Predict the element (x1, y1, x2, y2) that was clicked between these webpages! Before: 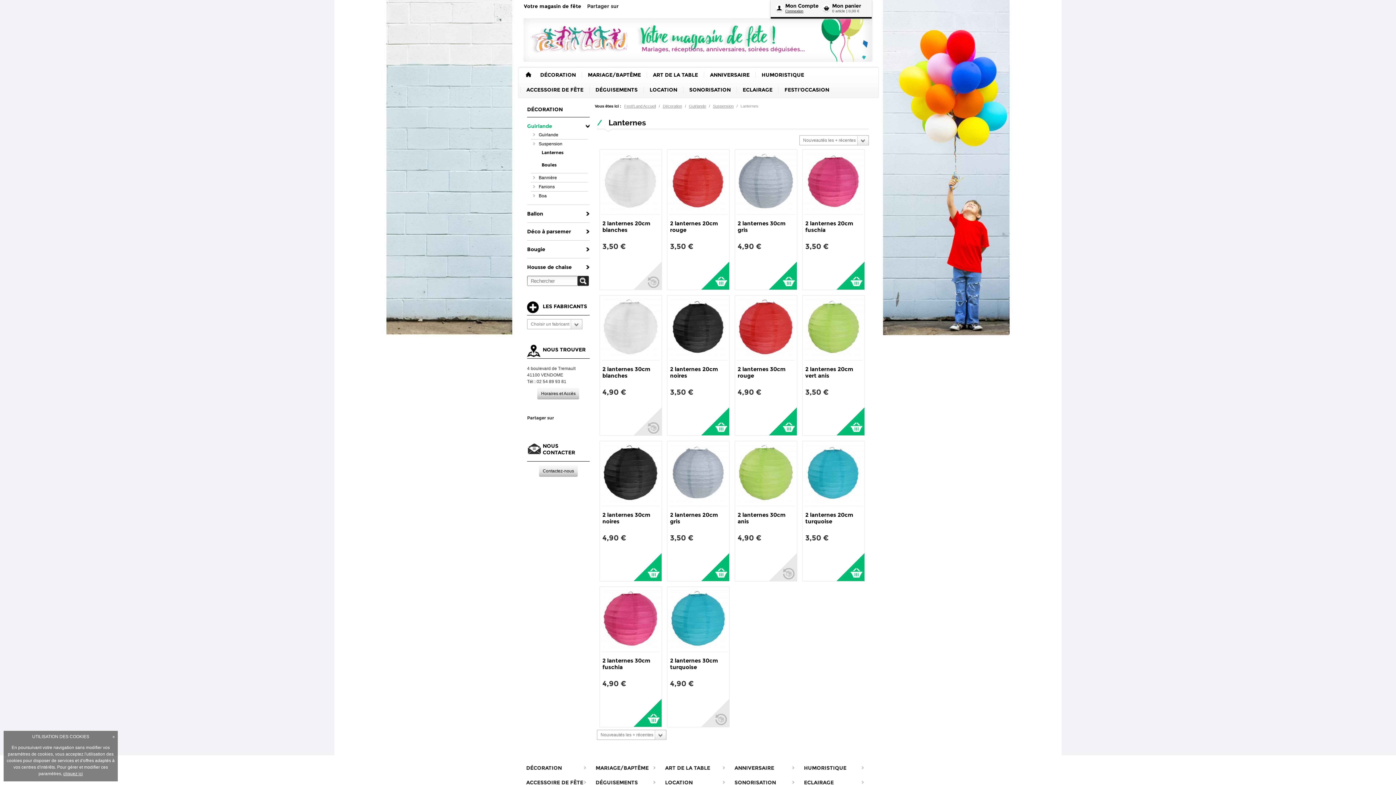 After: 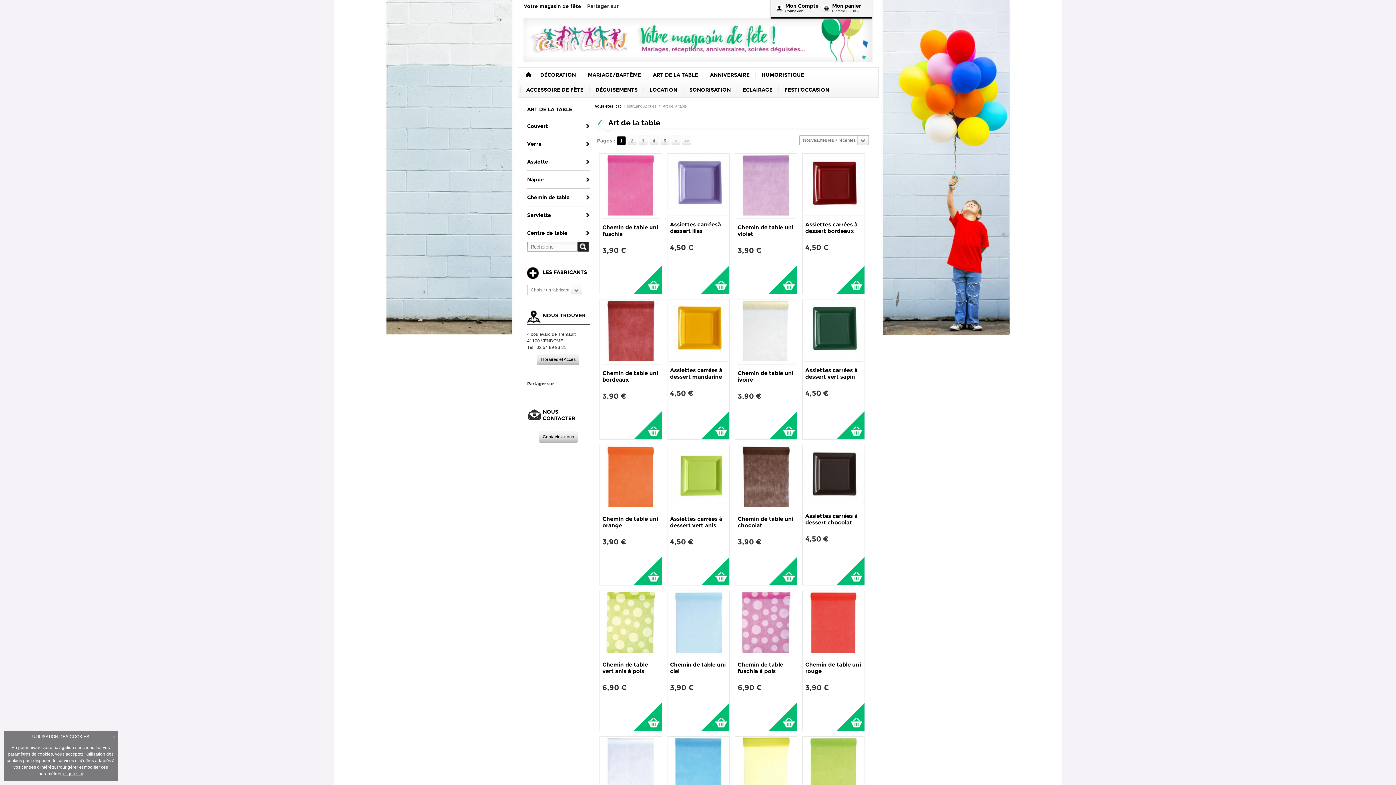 Action: bbox: (646, 71, 704, 78) label: ART DE LA TABLE